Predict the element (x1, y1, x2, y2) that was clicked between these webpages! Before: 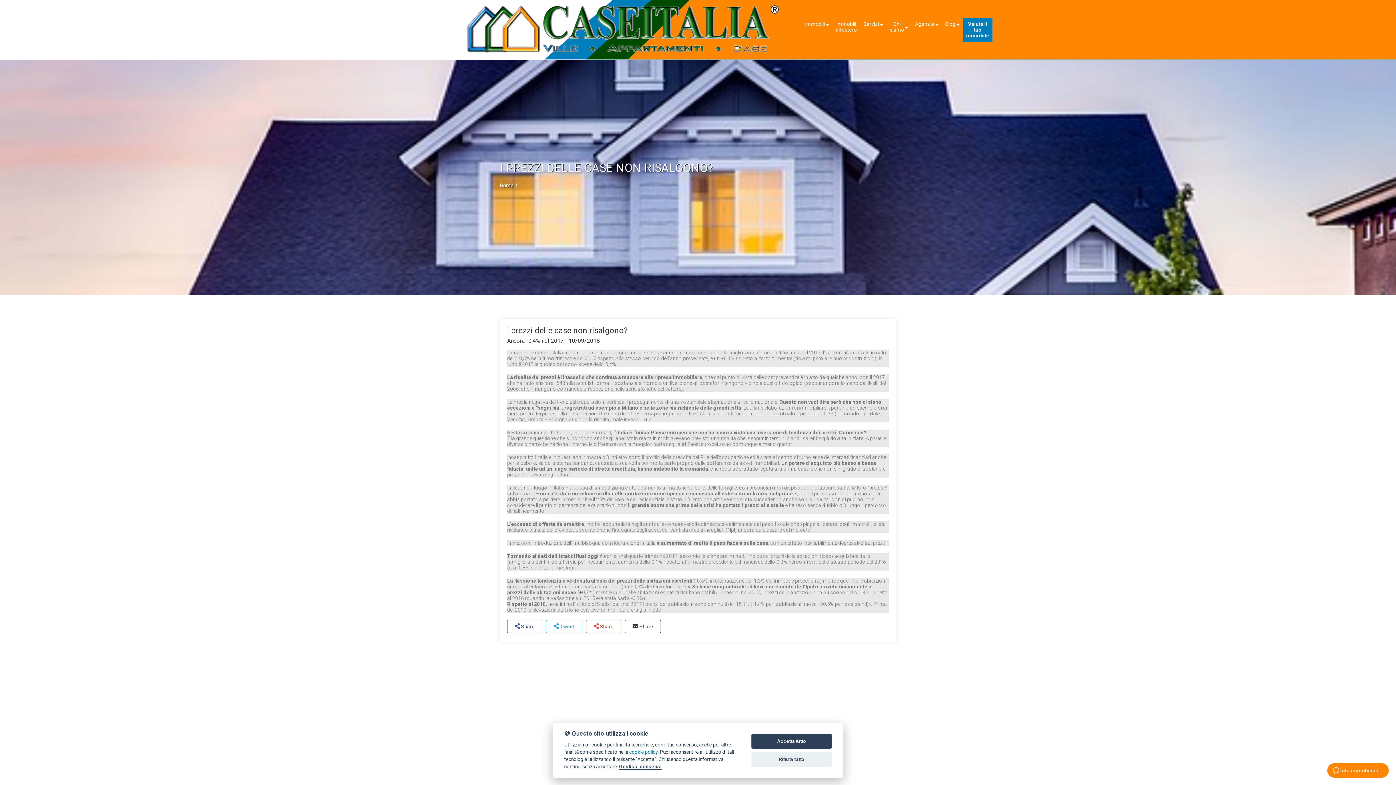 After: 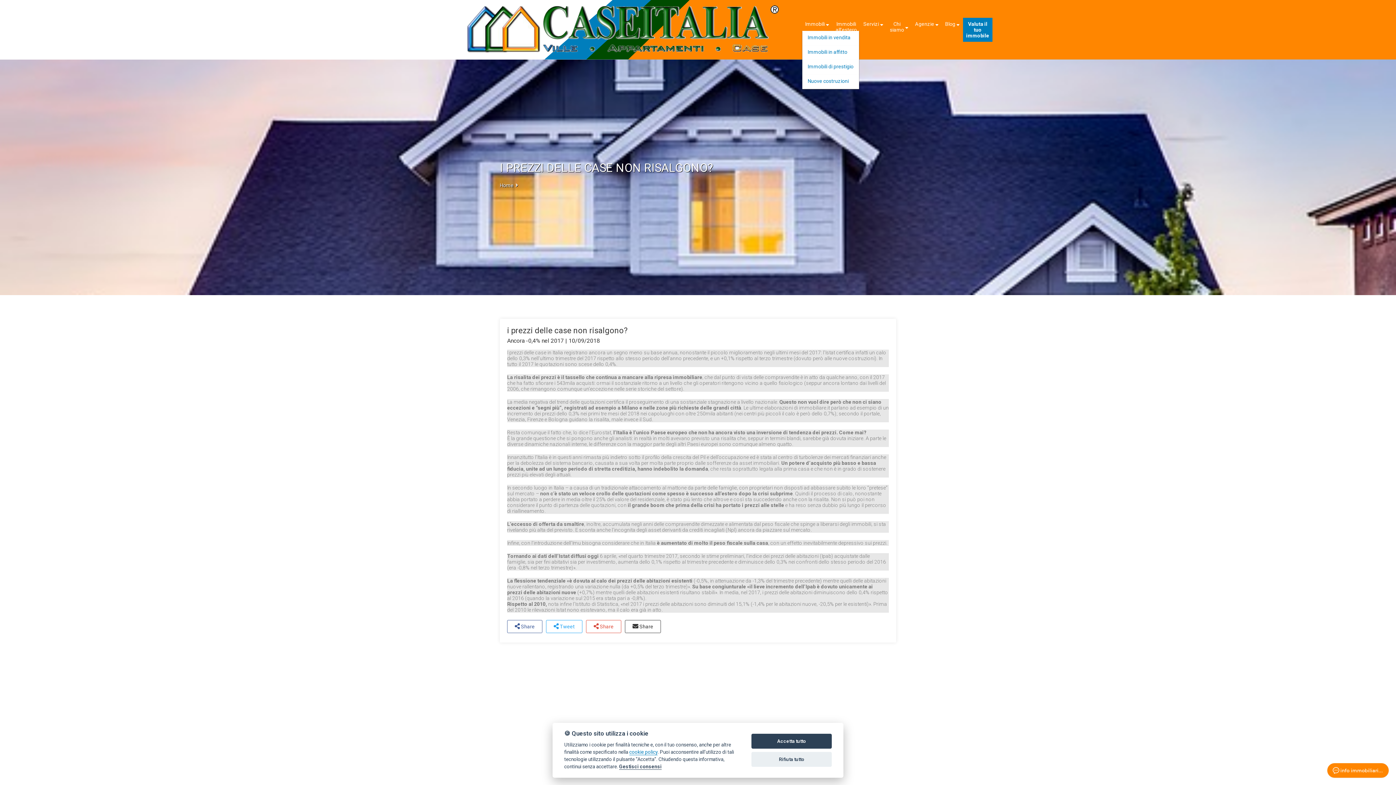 Action: bbox: (805, 21, 829, 27) label: Immobili
 